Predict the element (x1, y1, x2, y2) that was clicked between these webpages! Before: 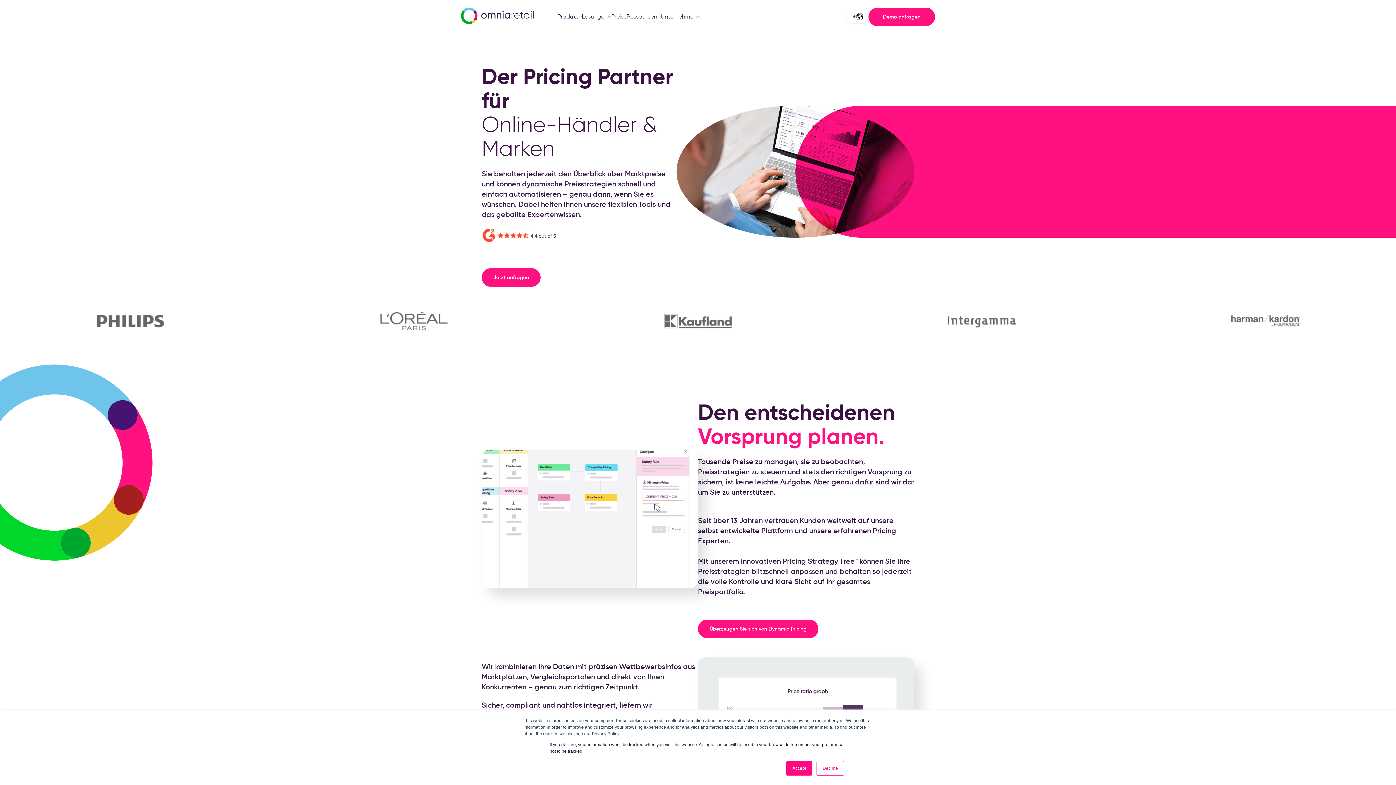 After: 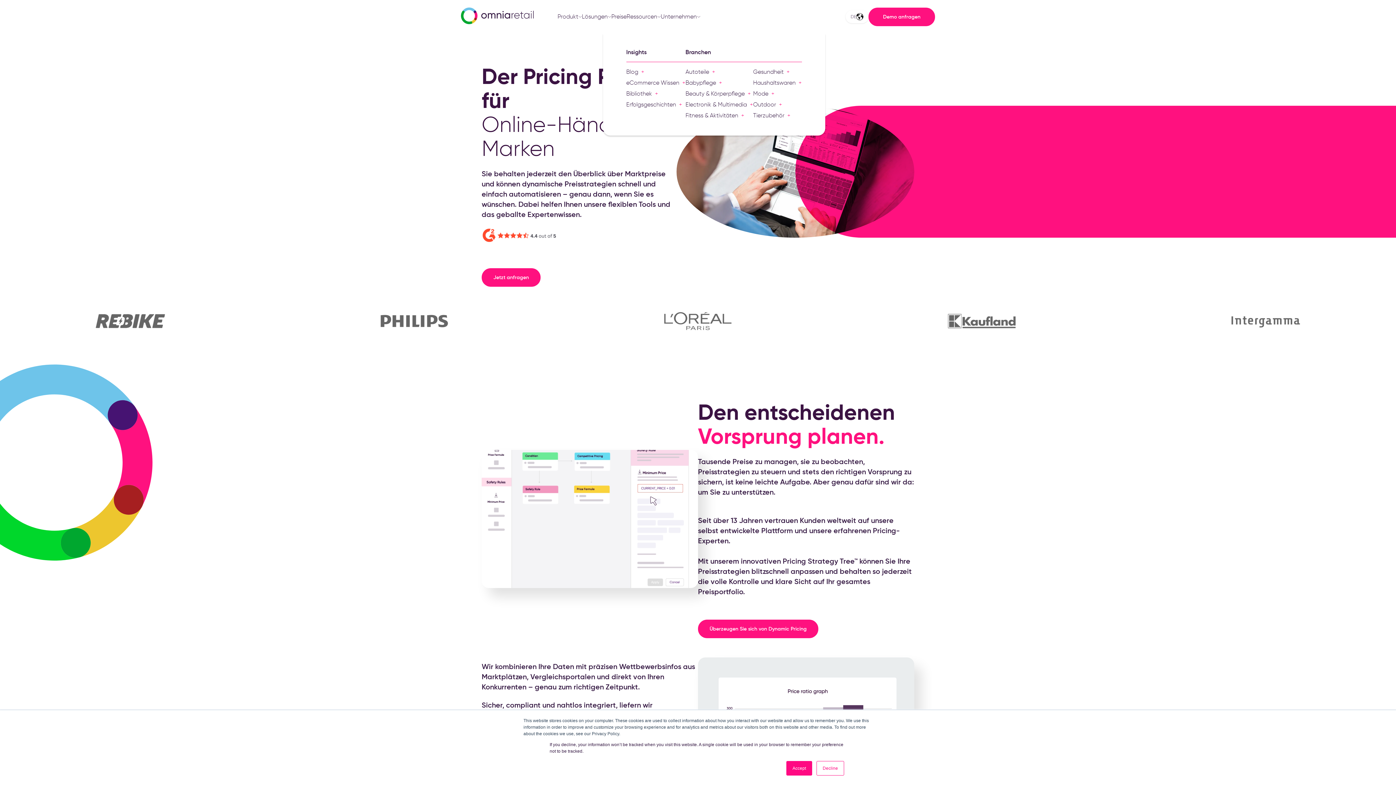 Action: label: Ressourcen bbox: (626, 12, 660, 20)